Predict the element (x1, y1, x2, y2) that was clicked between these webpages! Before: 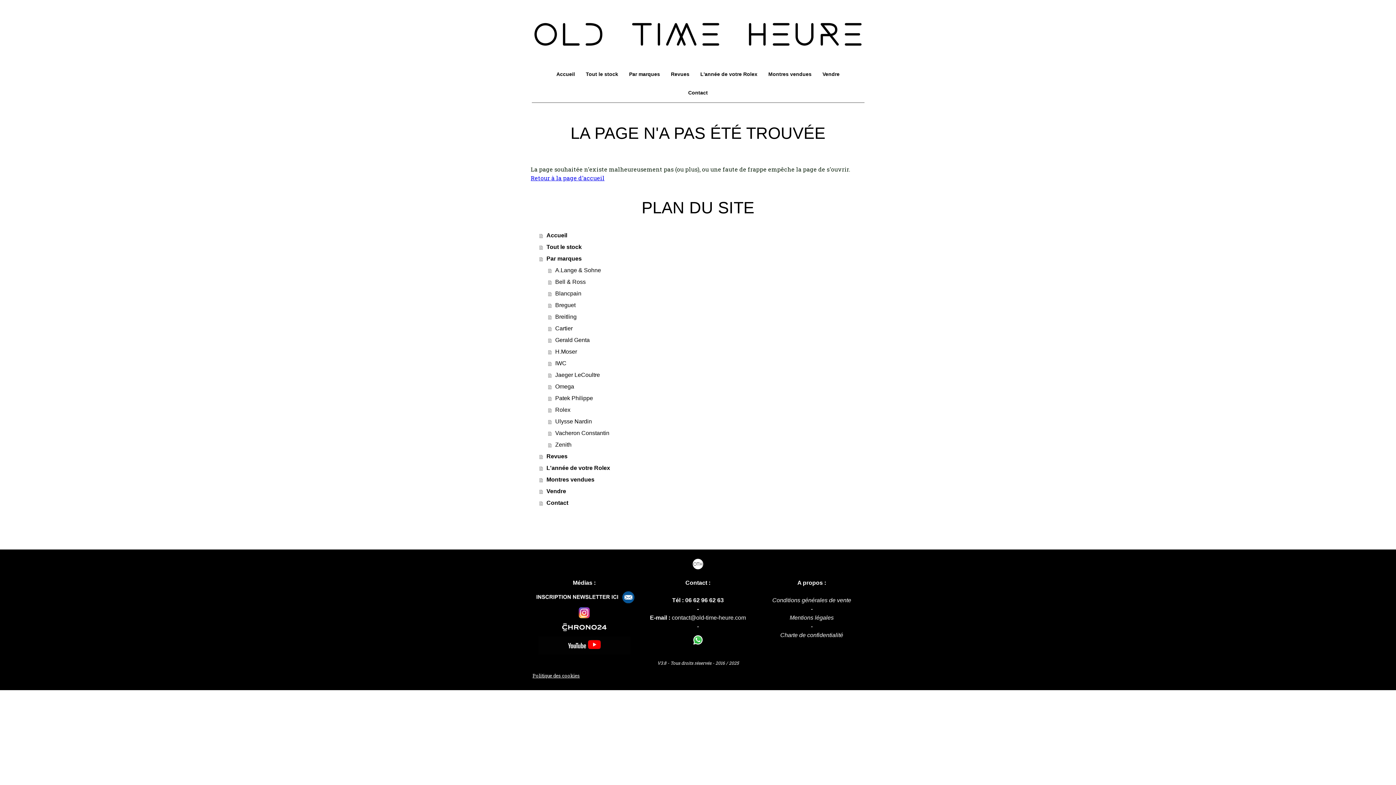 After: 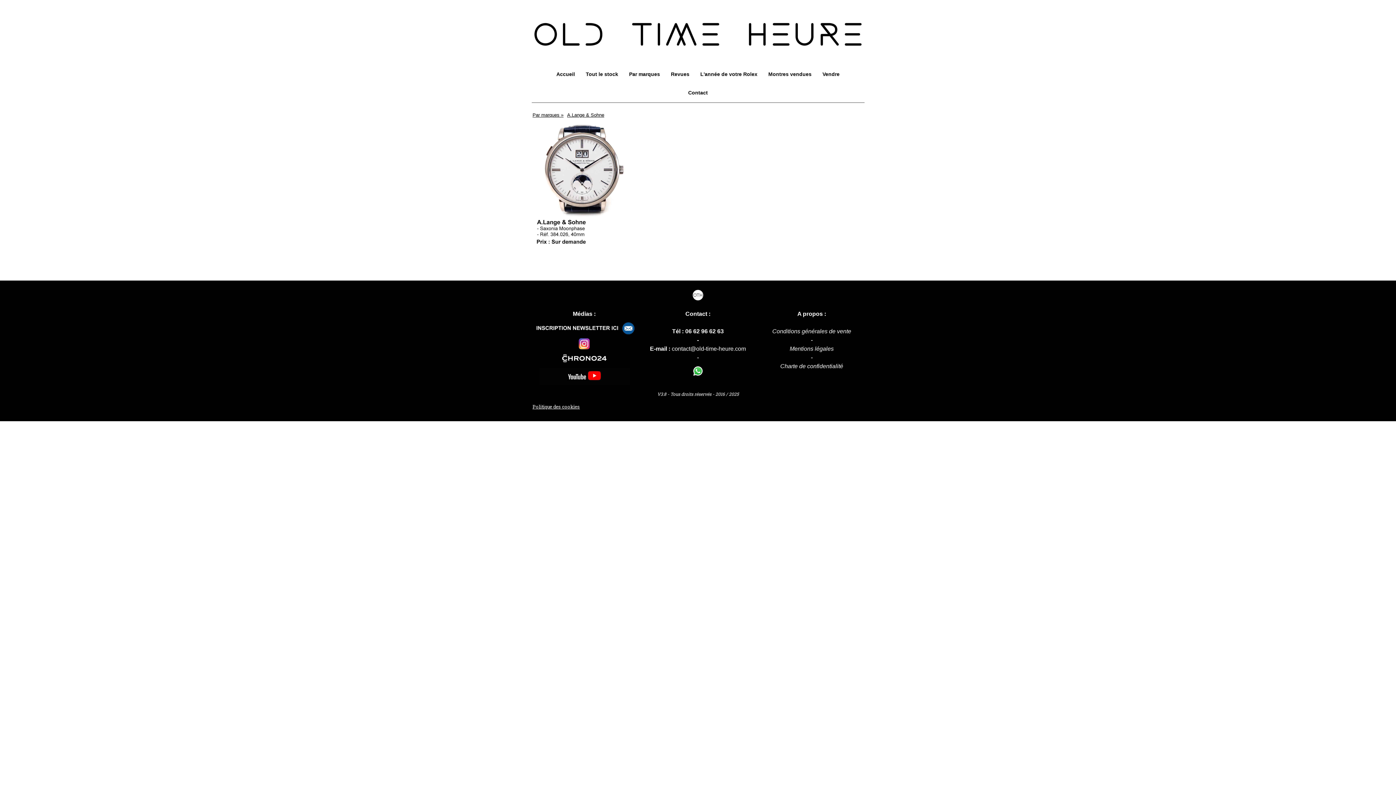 Action: label: A.Lange & Sohne bbox: (548, 264, 865, 276)